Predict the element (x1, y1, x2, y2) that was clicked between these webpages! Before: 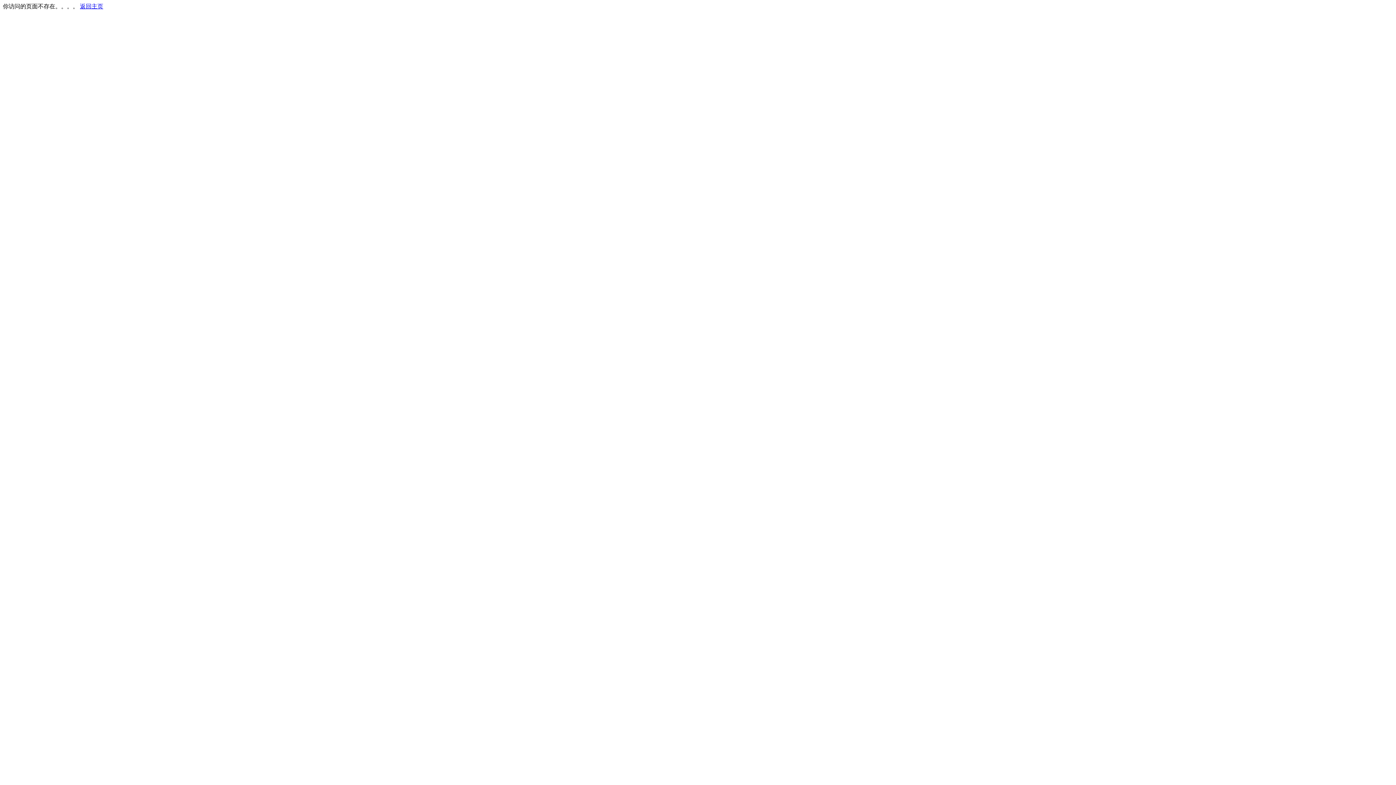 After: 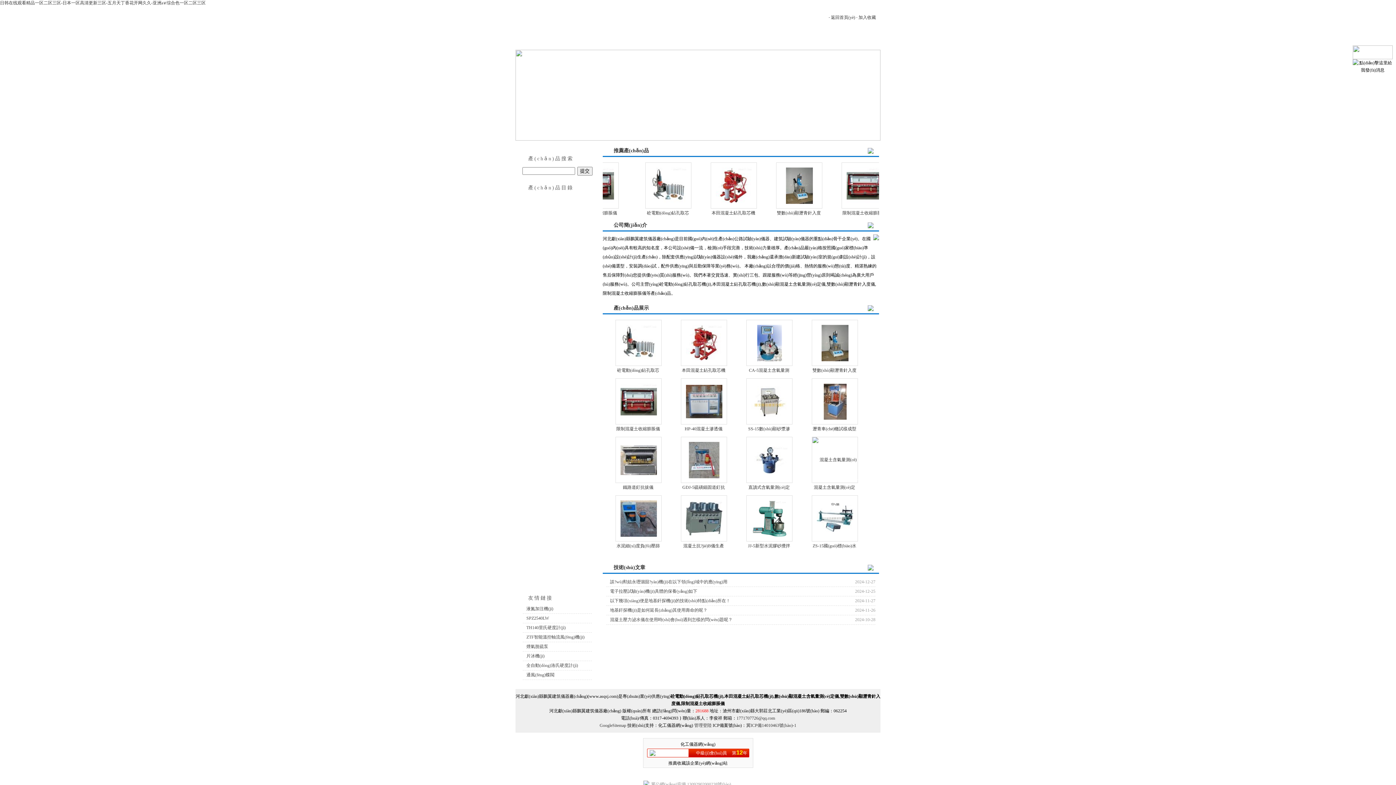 Action: label: 返回主页 bbox: (80, 3, 103, 9)